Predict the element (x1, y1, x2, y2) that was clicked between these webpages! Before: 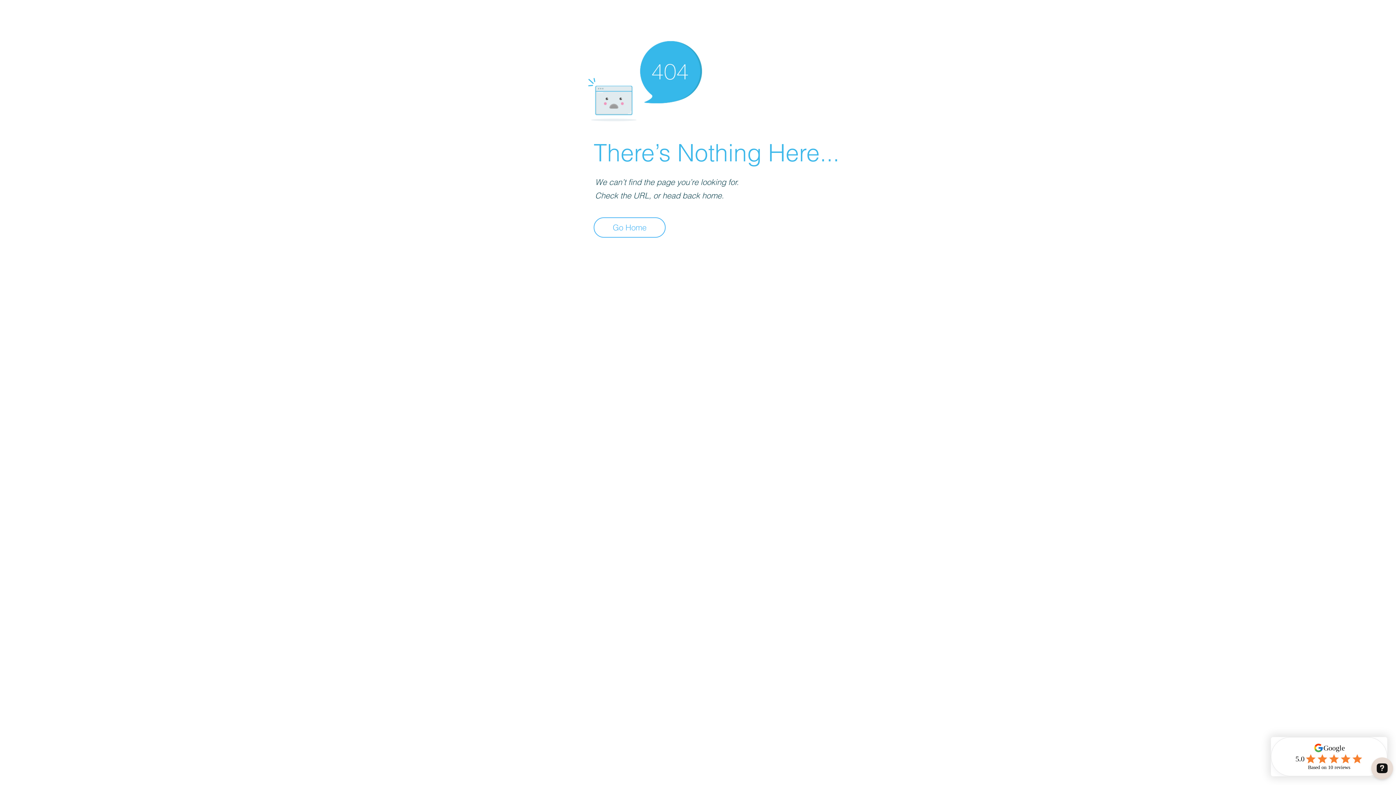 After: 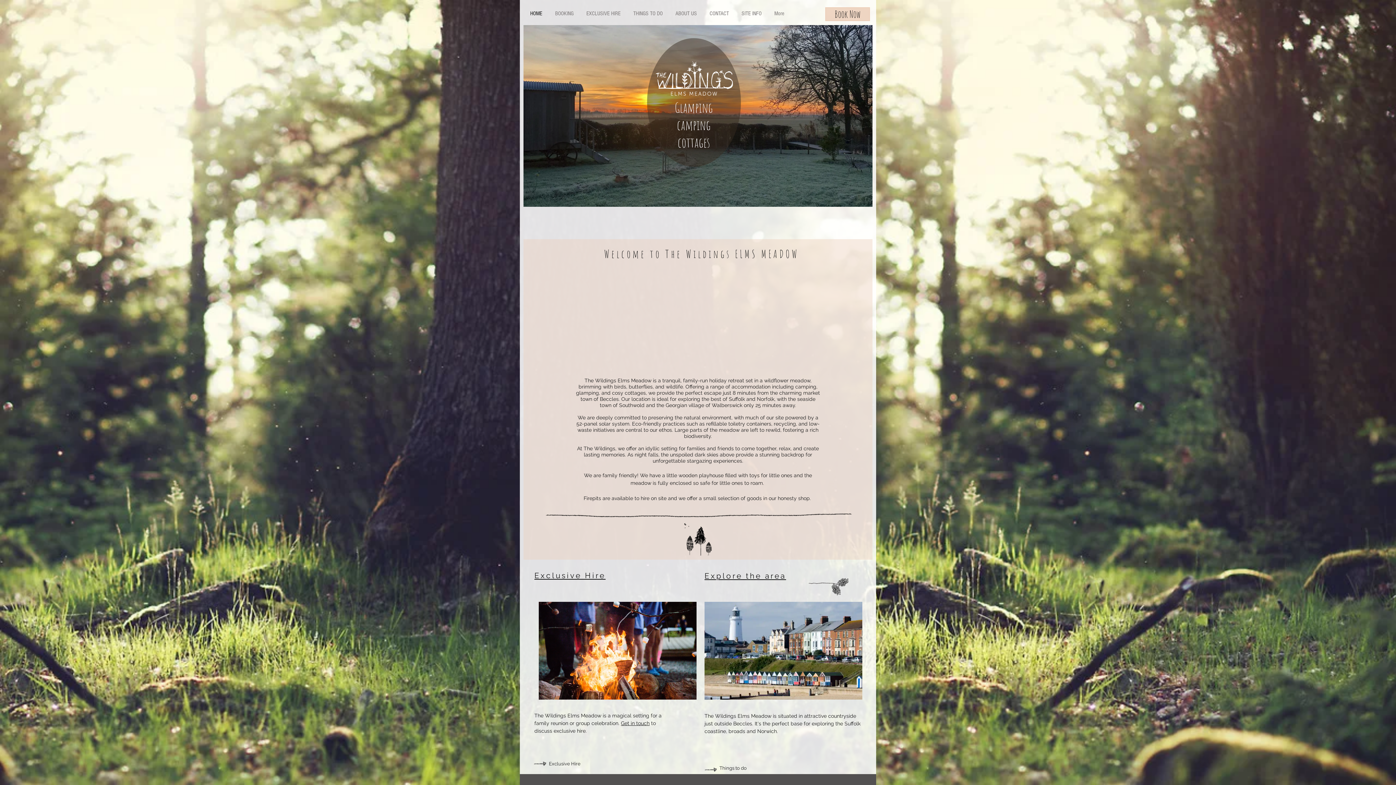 Action: bbox: (593, 217, 665, 237) label: Go Home